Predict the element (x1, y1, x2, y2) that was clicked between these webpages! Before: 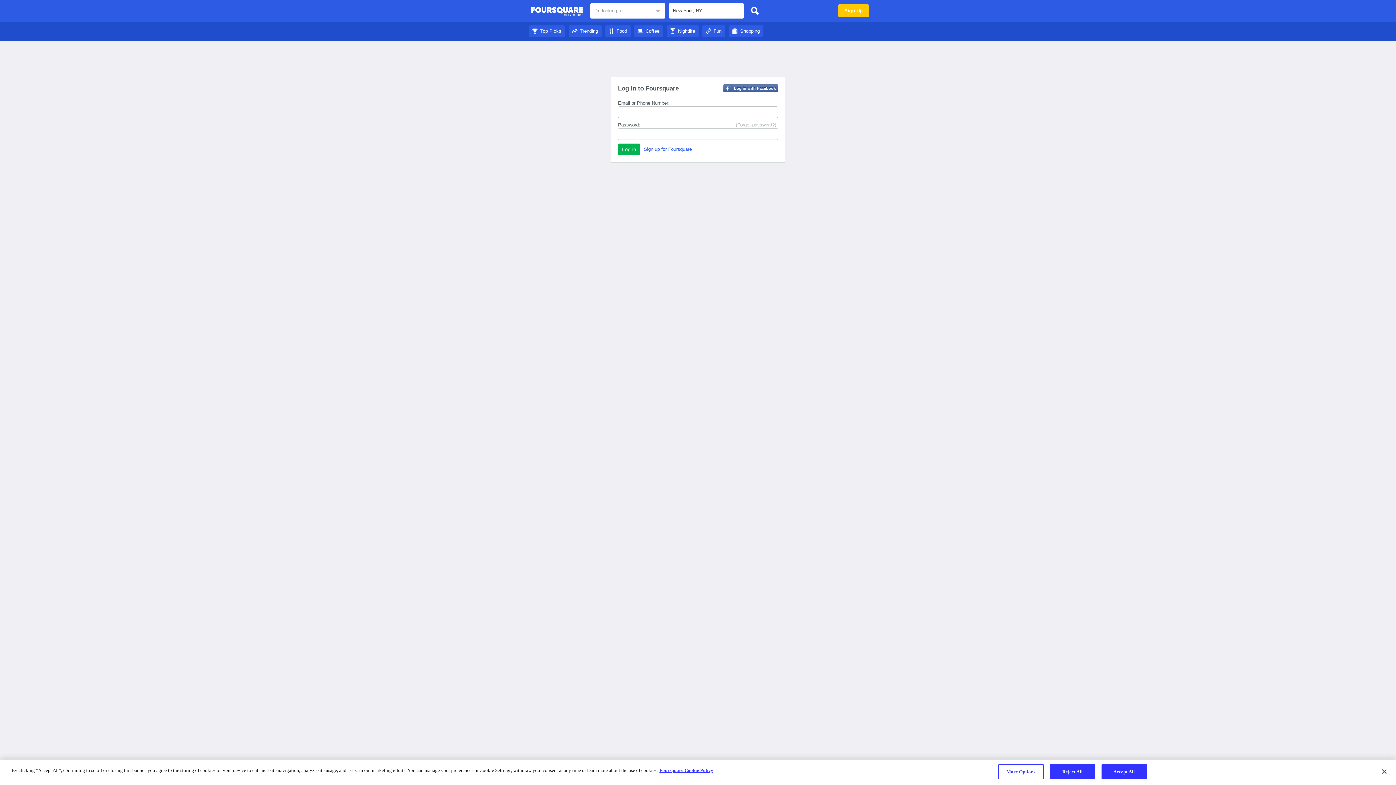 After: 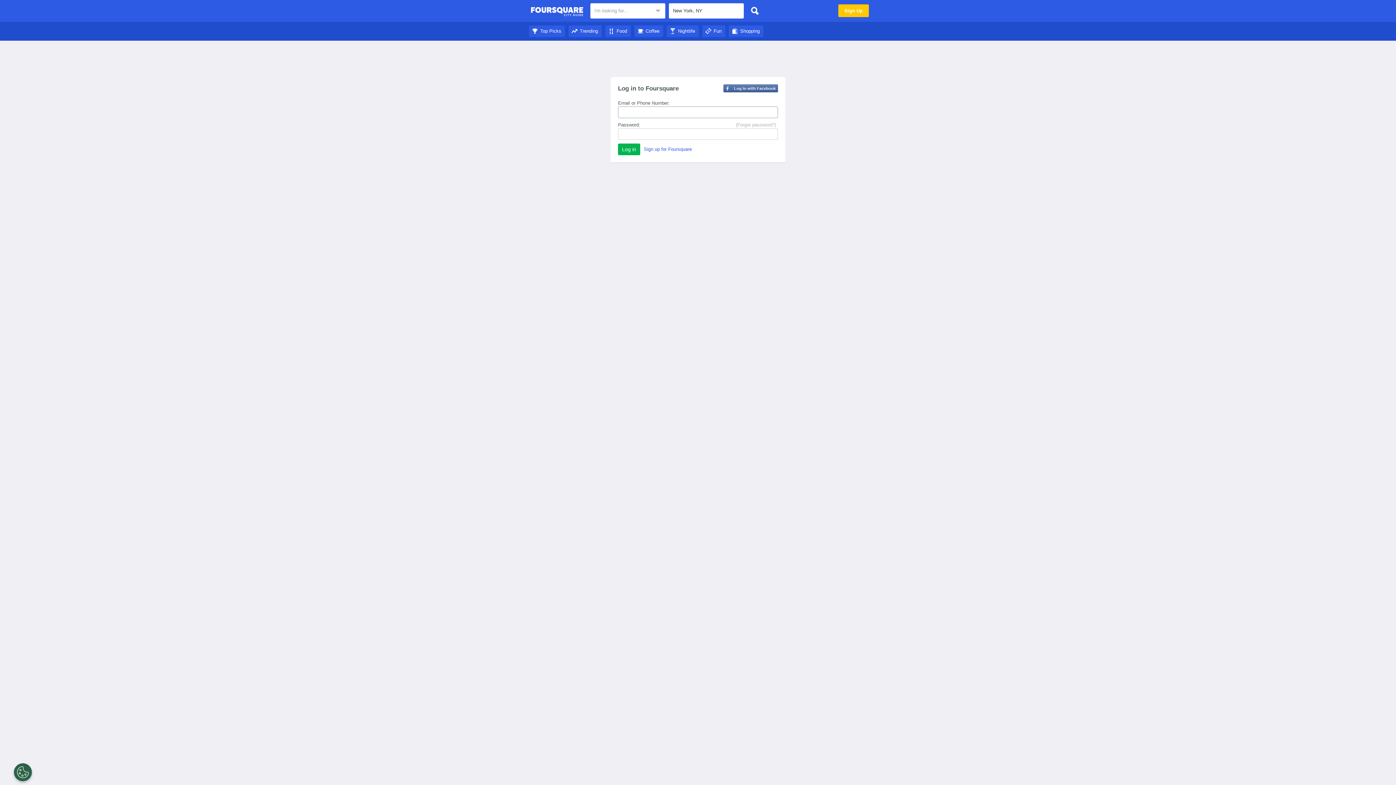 Action: bbox: (530, 4, 583, 18) label: Foursquare City Guide